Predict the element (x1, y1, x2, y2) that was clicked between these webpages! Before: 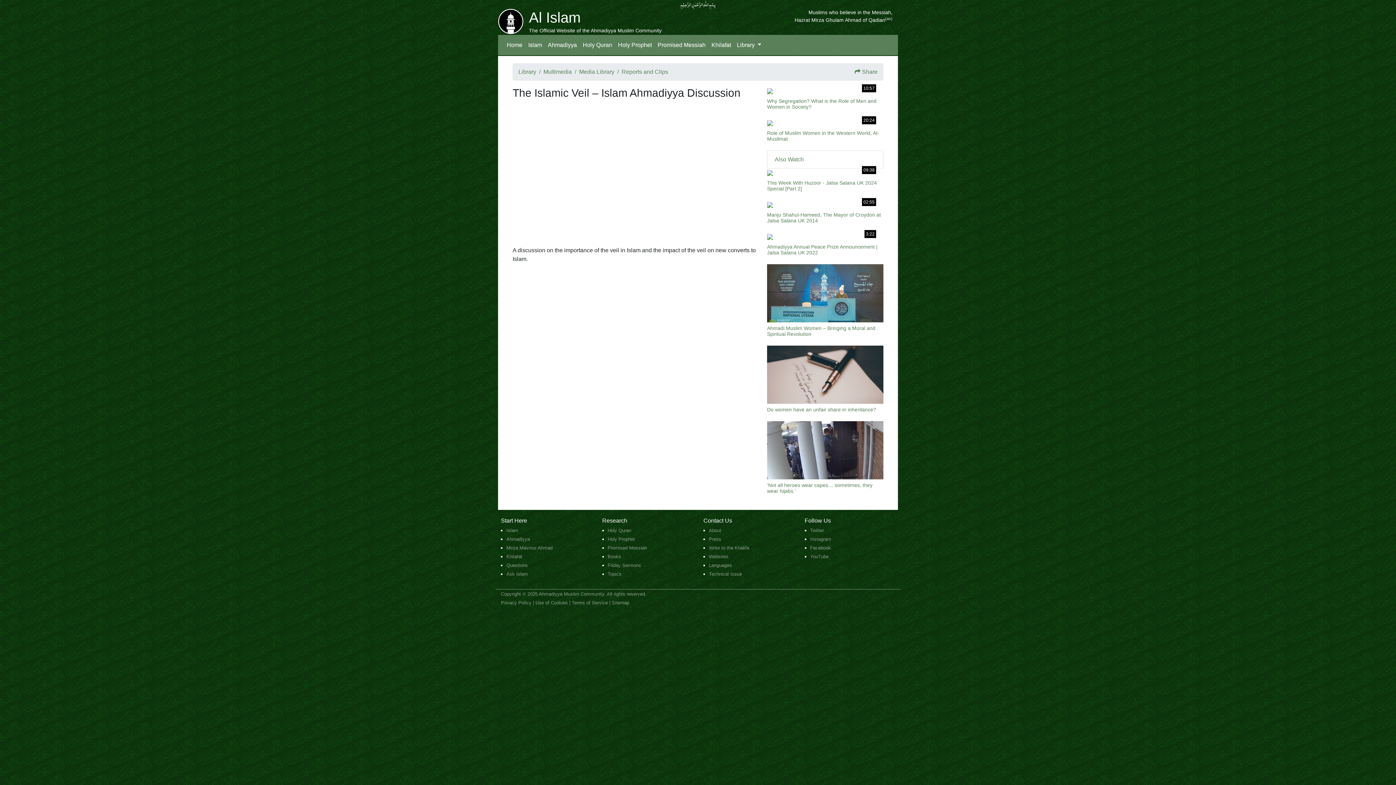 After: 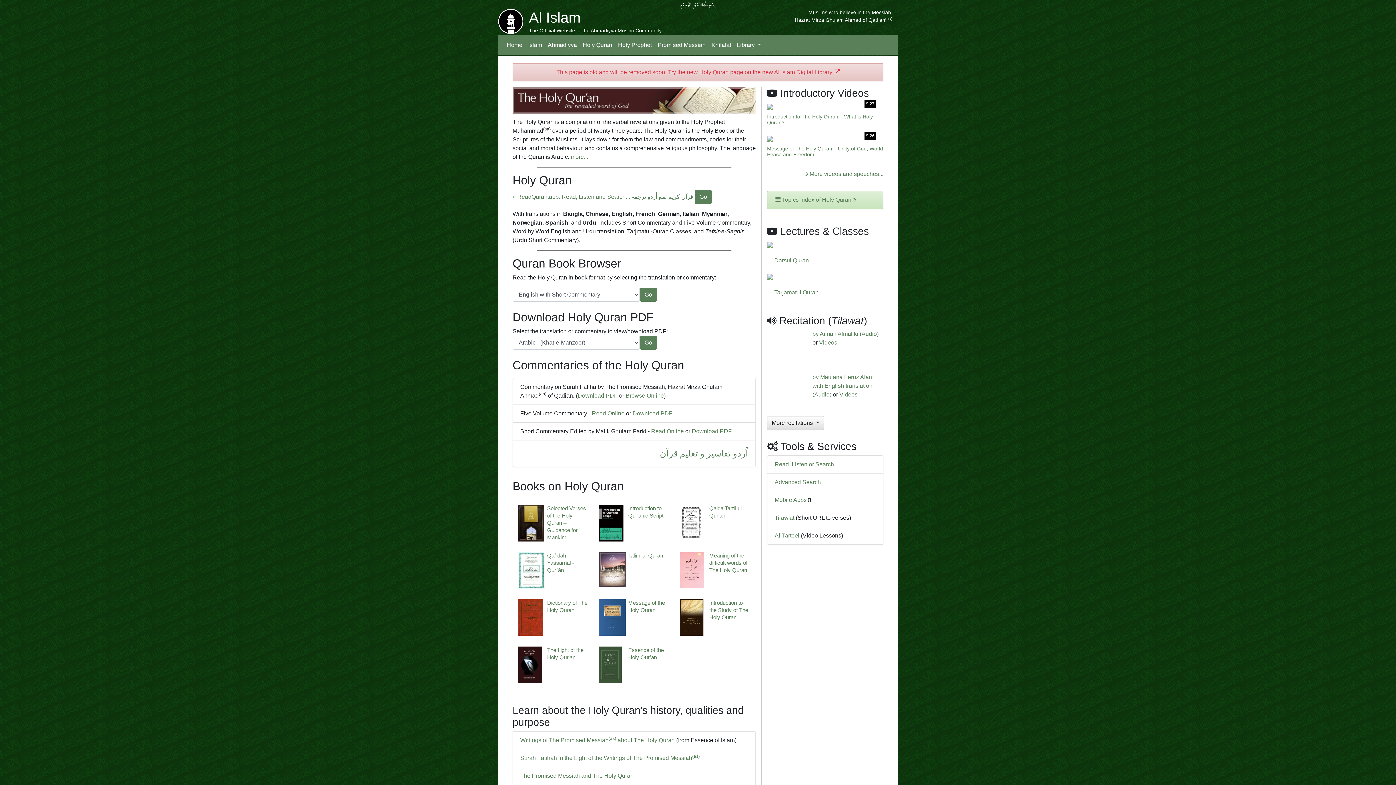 Action: bbox: (580, 37, 615, 52) label: Holy Quran